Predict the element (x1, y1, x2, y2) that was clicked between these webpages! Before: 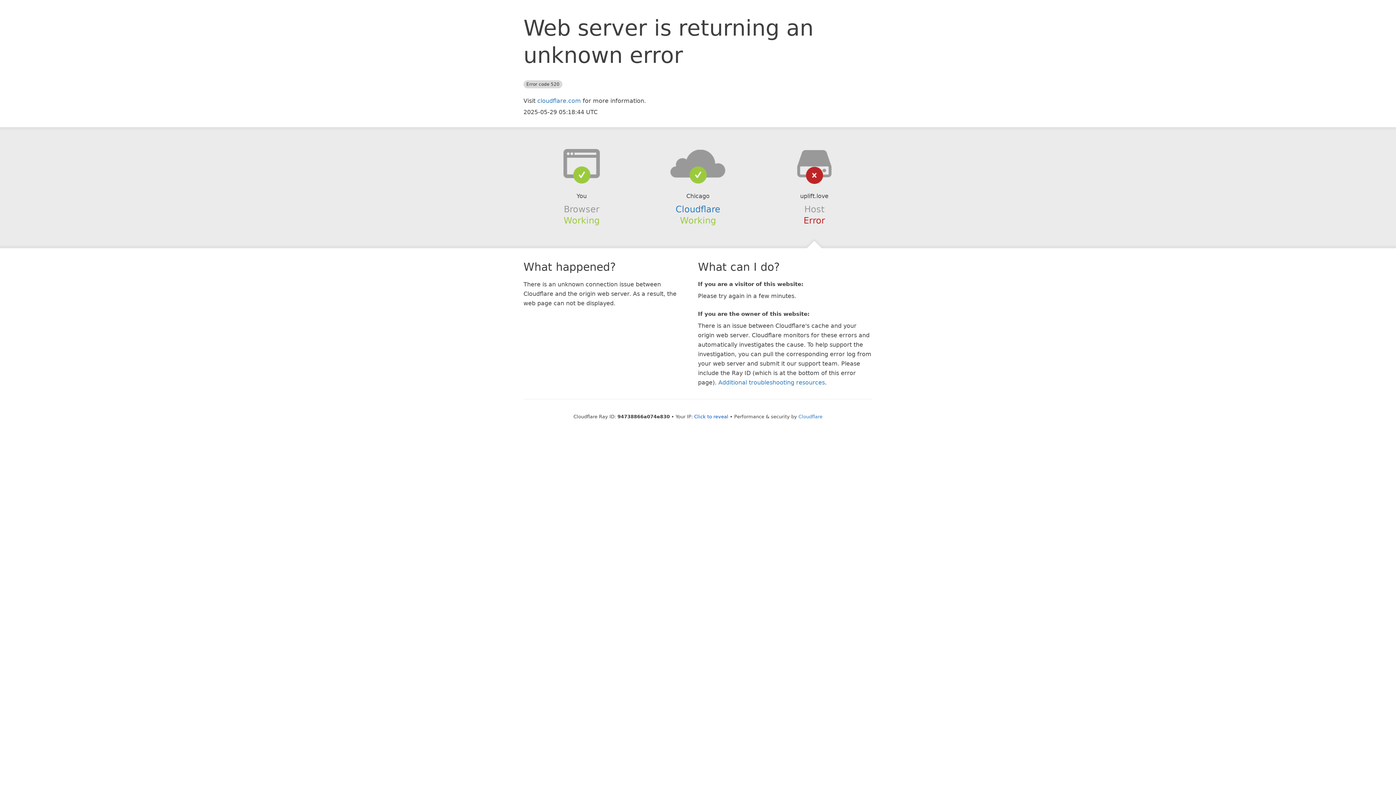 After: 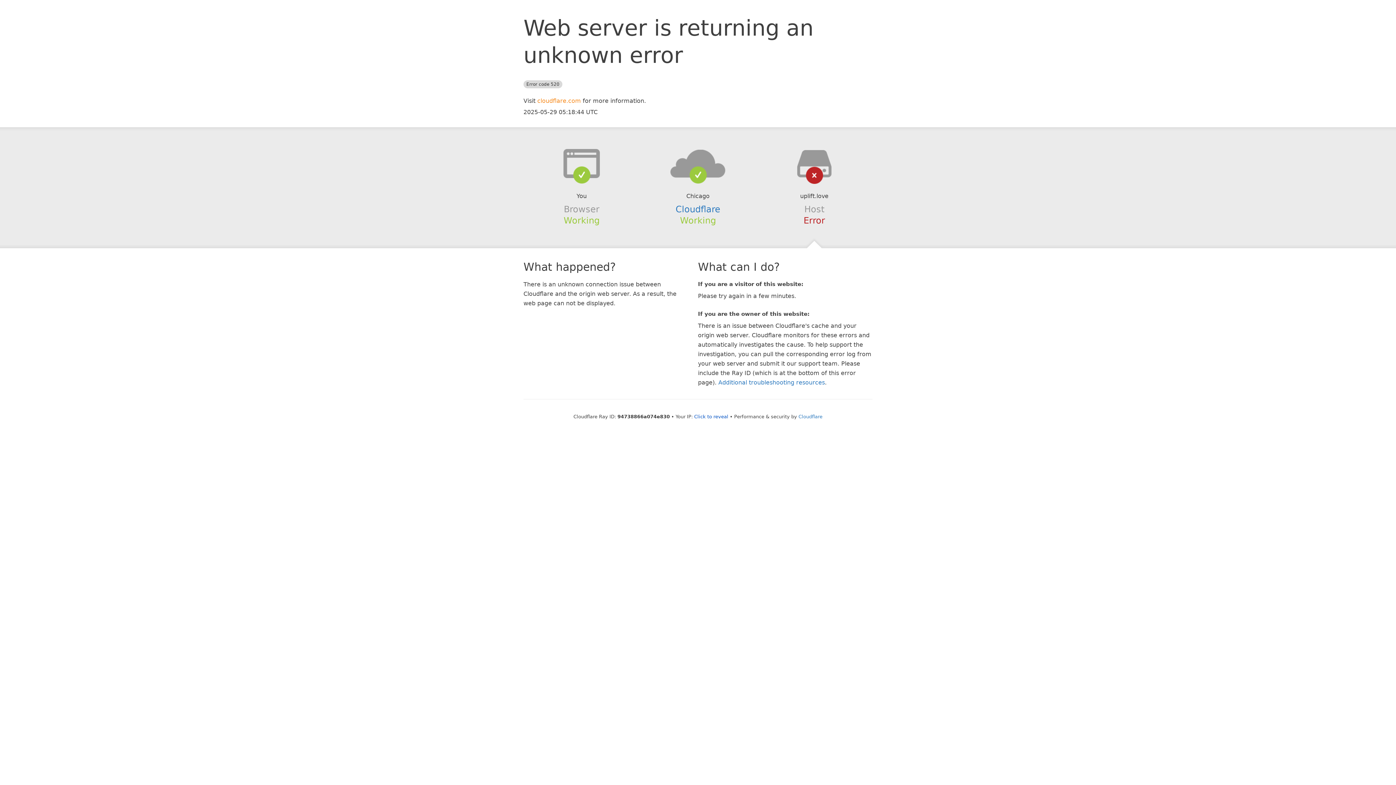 Action: label: cloudflare.com bbox: (537, 97, 581, 104)